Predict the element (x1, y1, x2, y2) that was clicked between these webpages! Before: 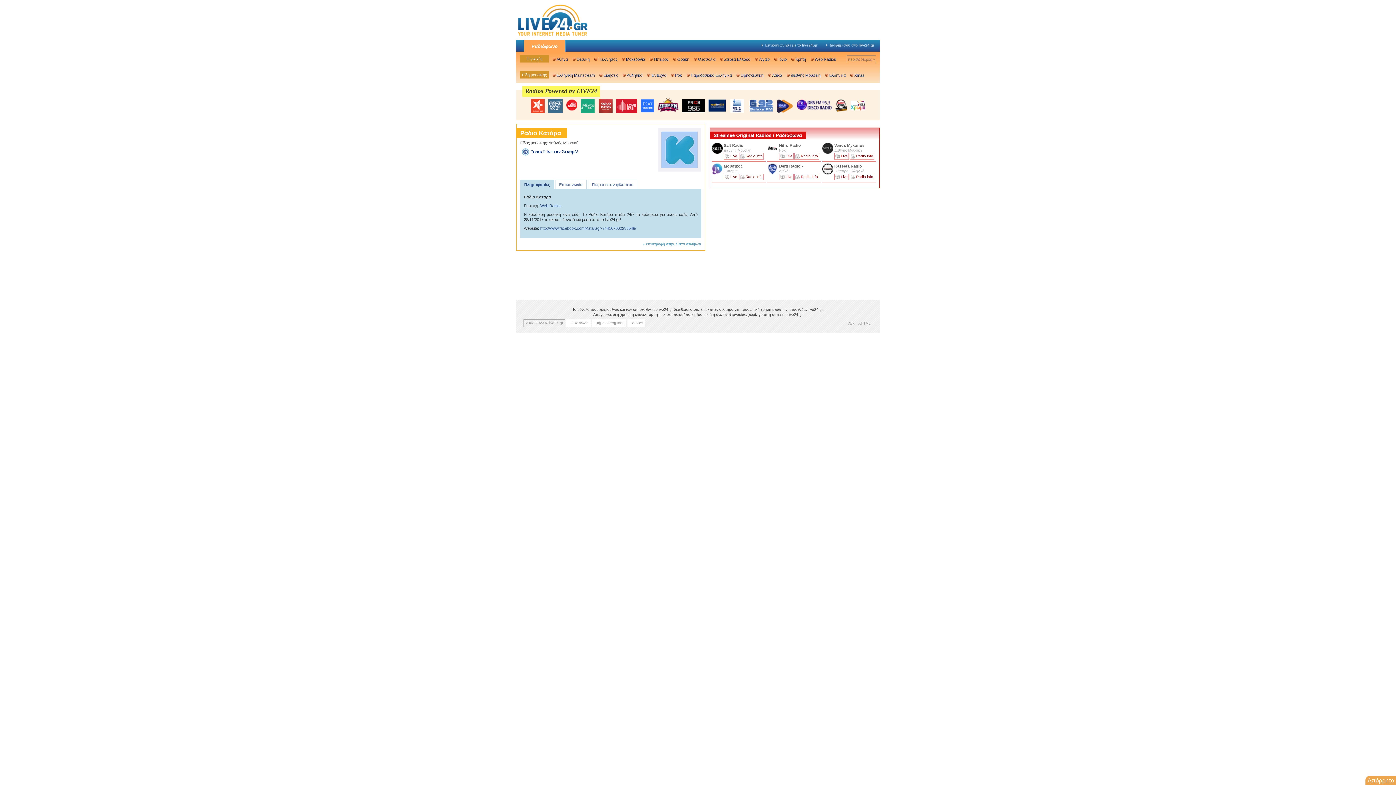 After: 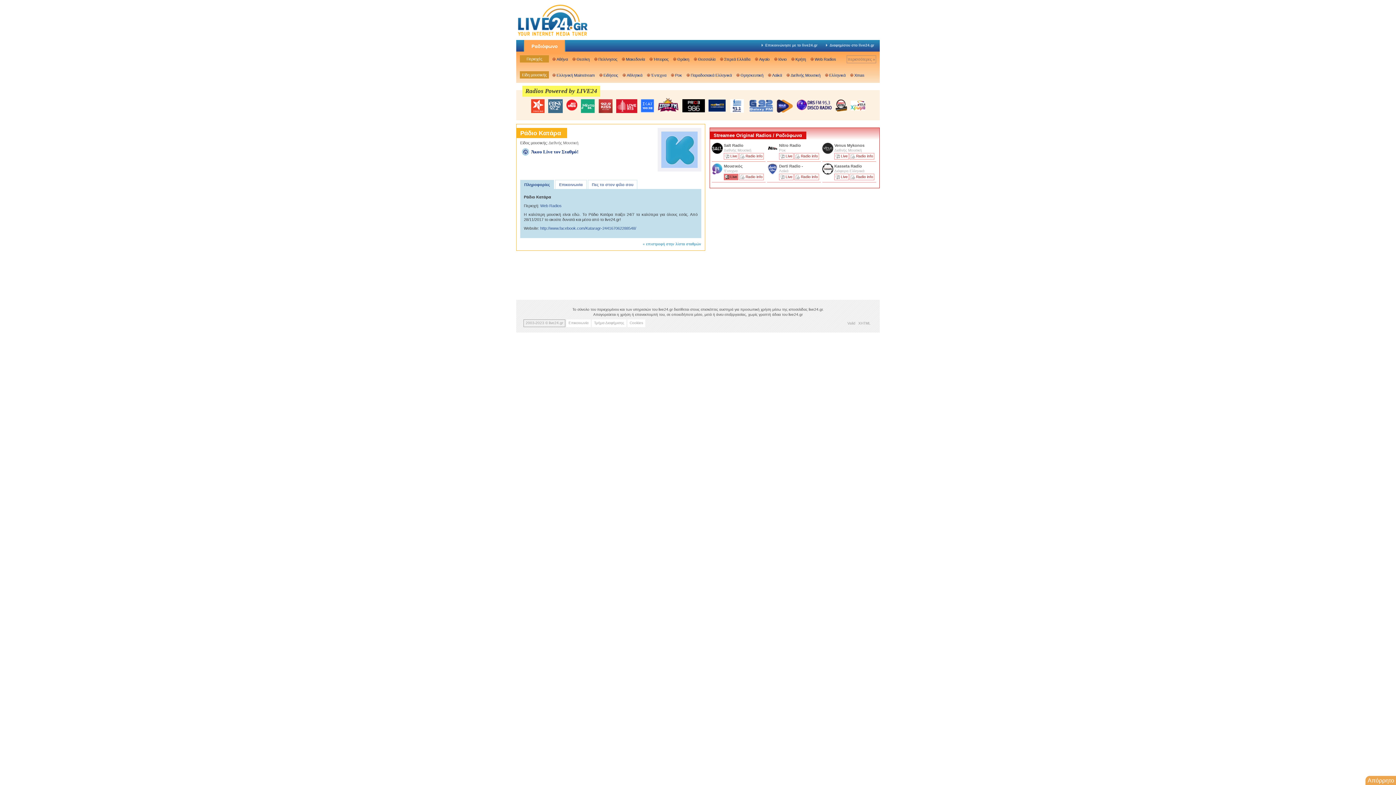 Action: label: Live bbox: (724, 173, 738, 180)